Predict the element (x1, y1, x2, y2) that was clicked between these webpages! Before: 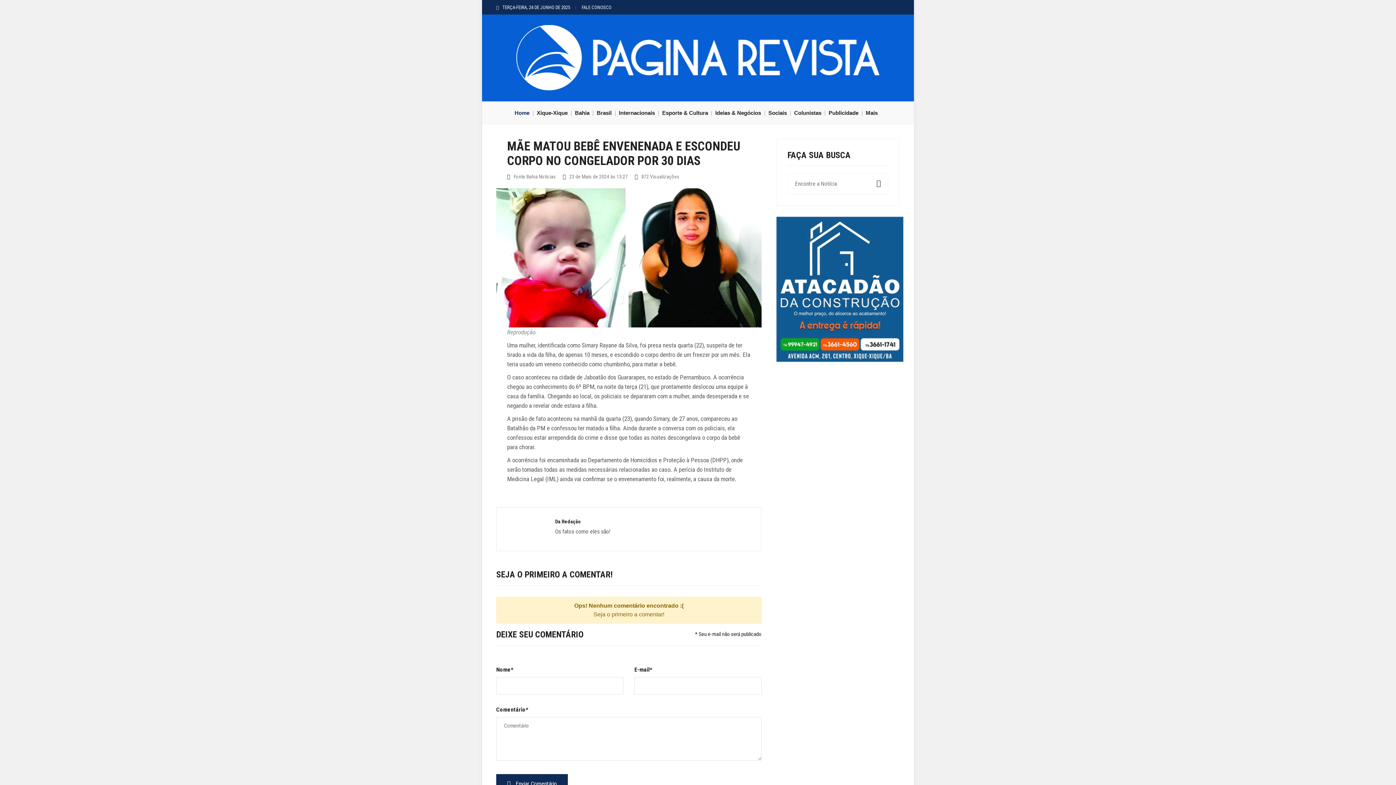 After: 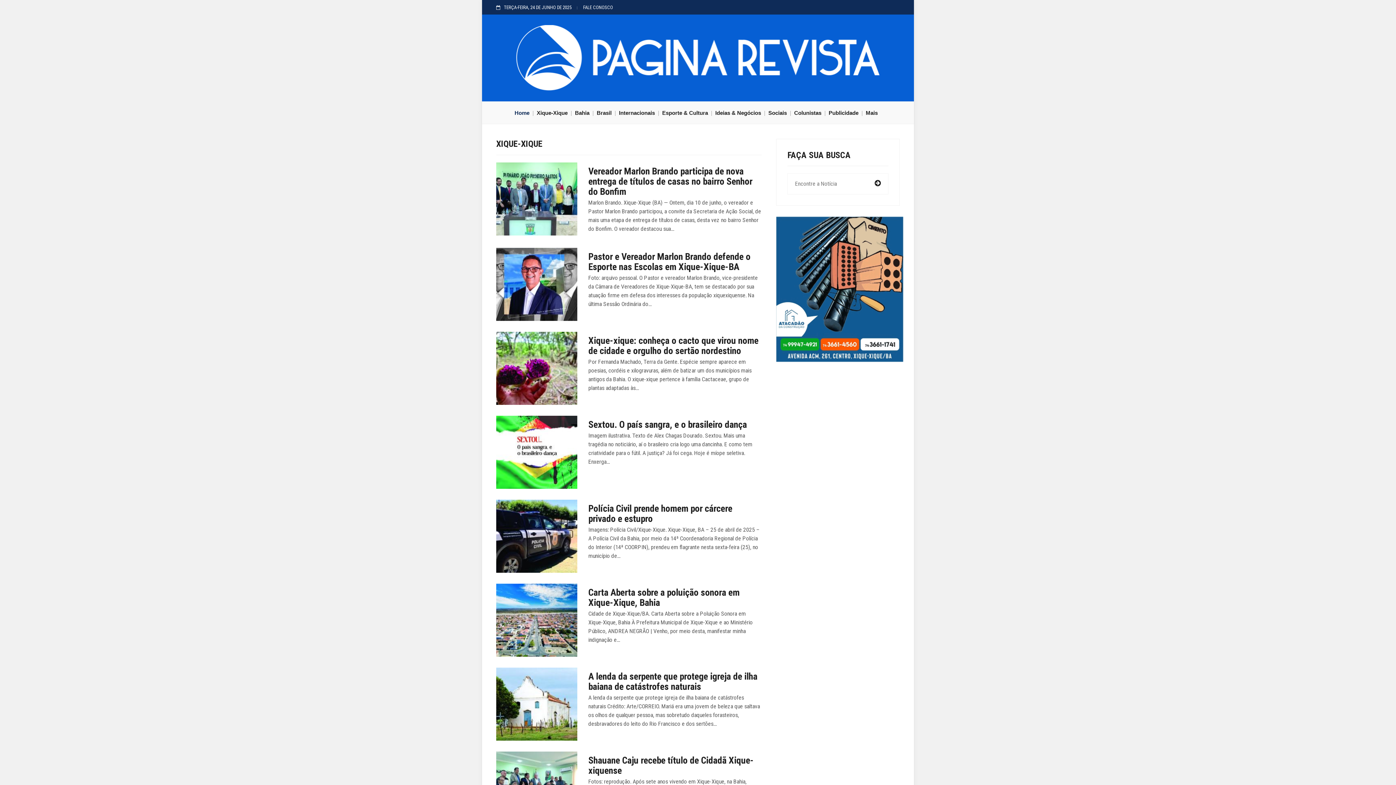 Action: label: Xique-Xique bbox: (533, 101, 571, 123)